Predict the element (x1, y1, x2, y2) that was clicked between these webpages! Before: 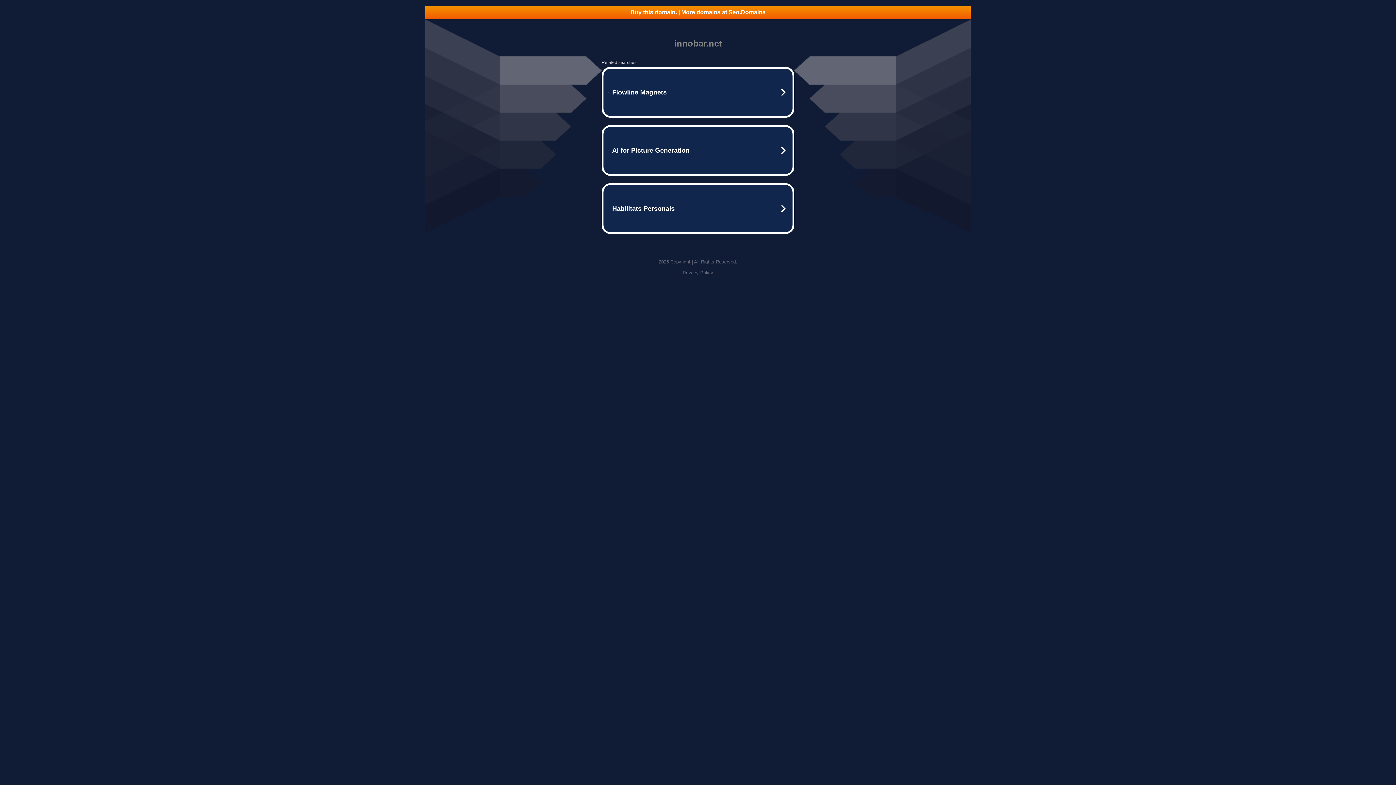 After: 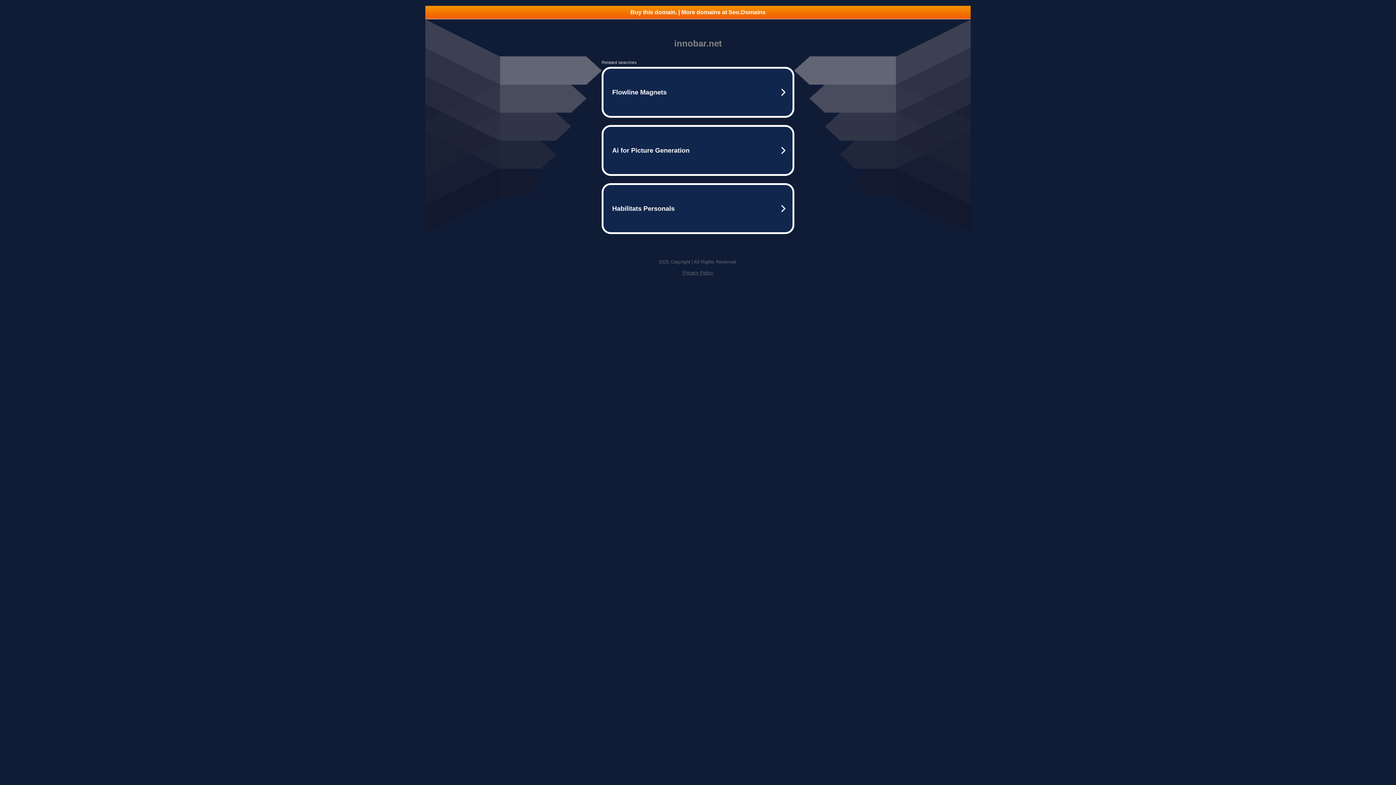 Action: bbox: (682, 270, 713, 275) label: Privacy Policy